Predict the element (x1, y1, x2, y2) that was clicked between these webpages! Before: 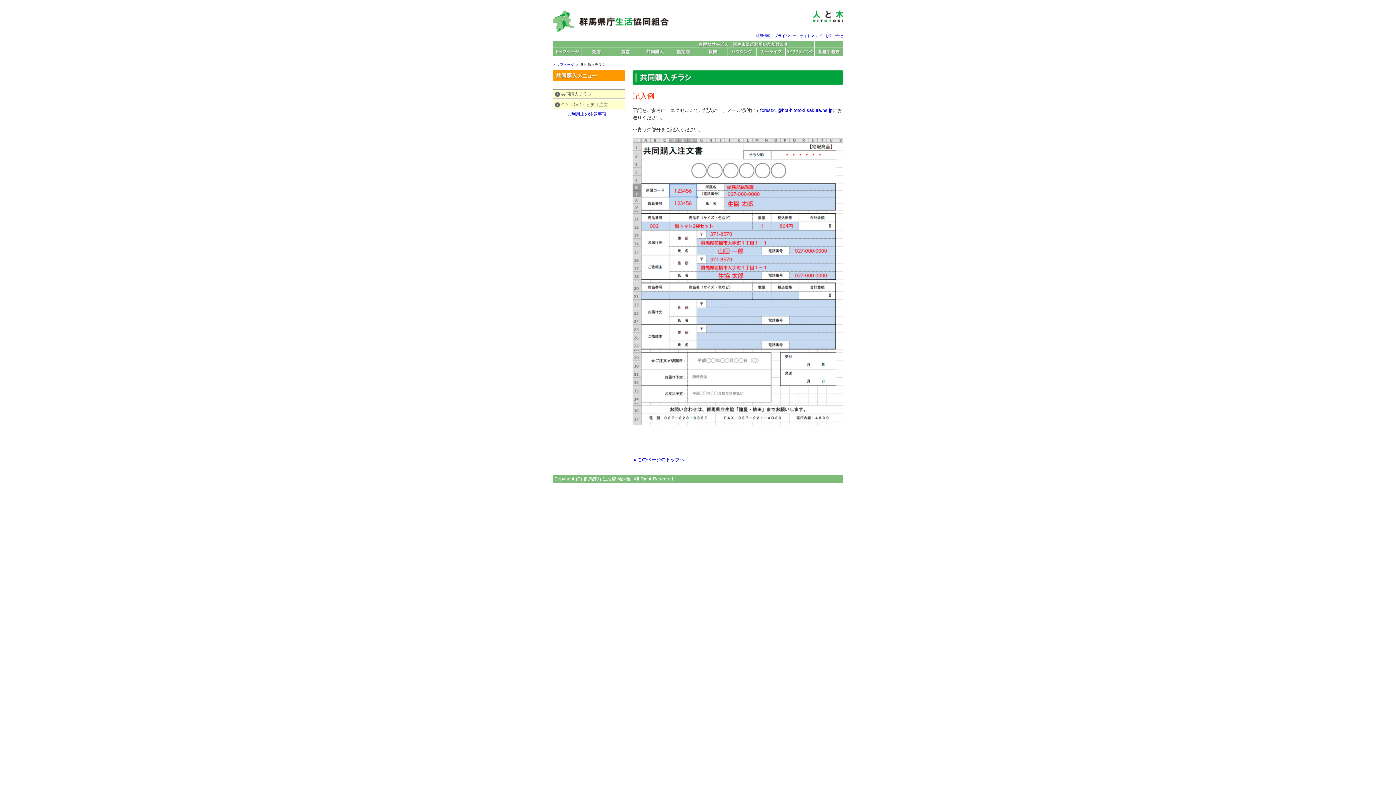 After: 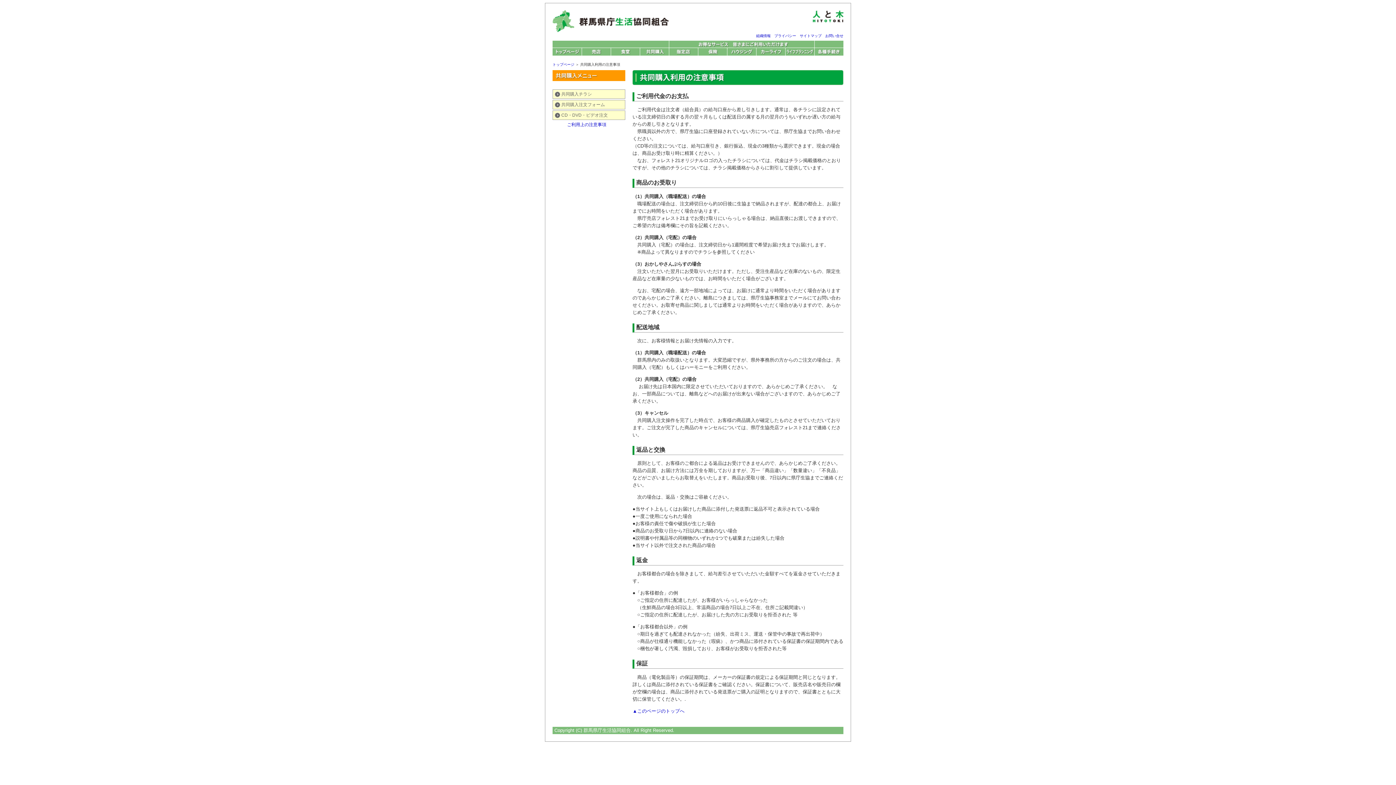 Action: label: ご利用上の注意事項 bbox: (567, 111, 606, 116)